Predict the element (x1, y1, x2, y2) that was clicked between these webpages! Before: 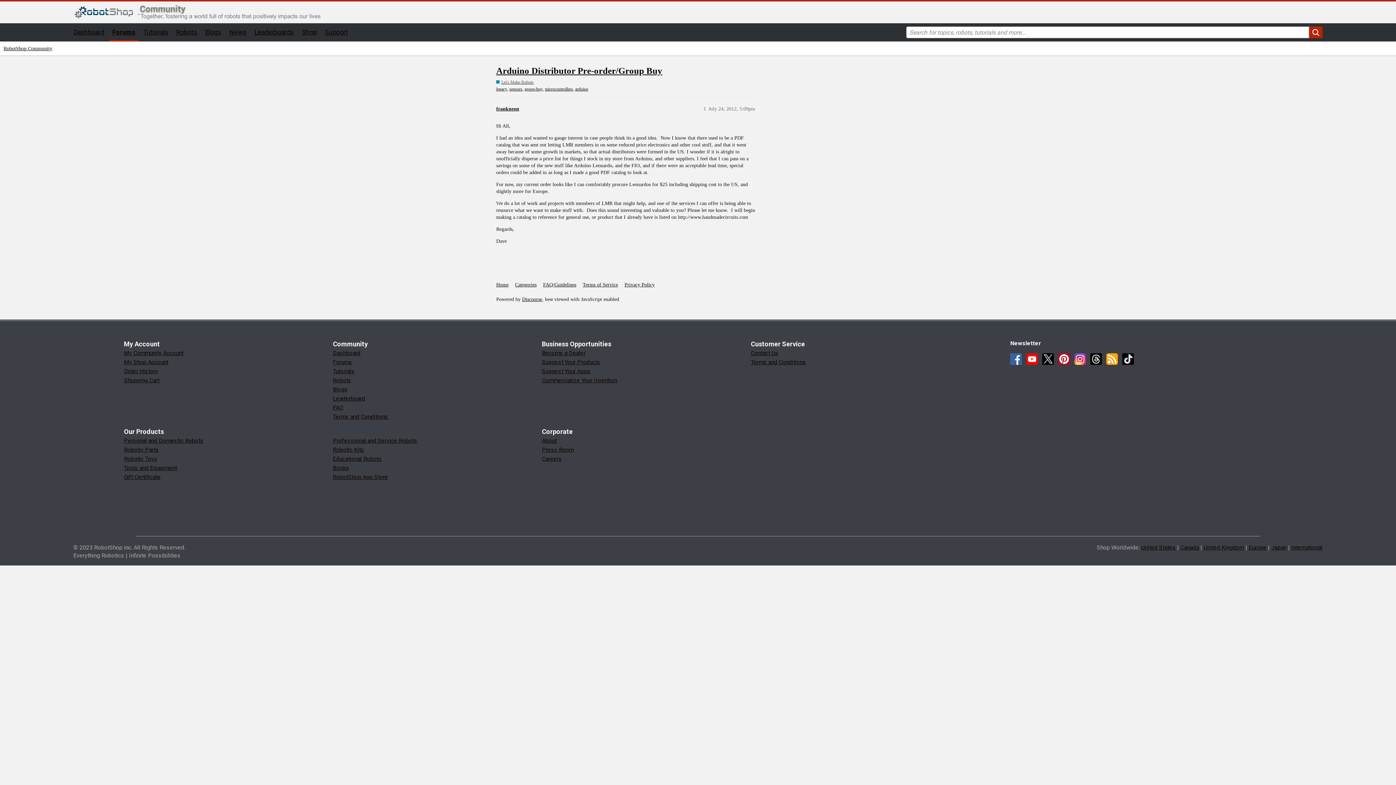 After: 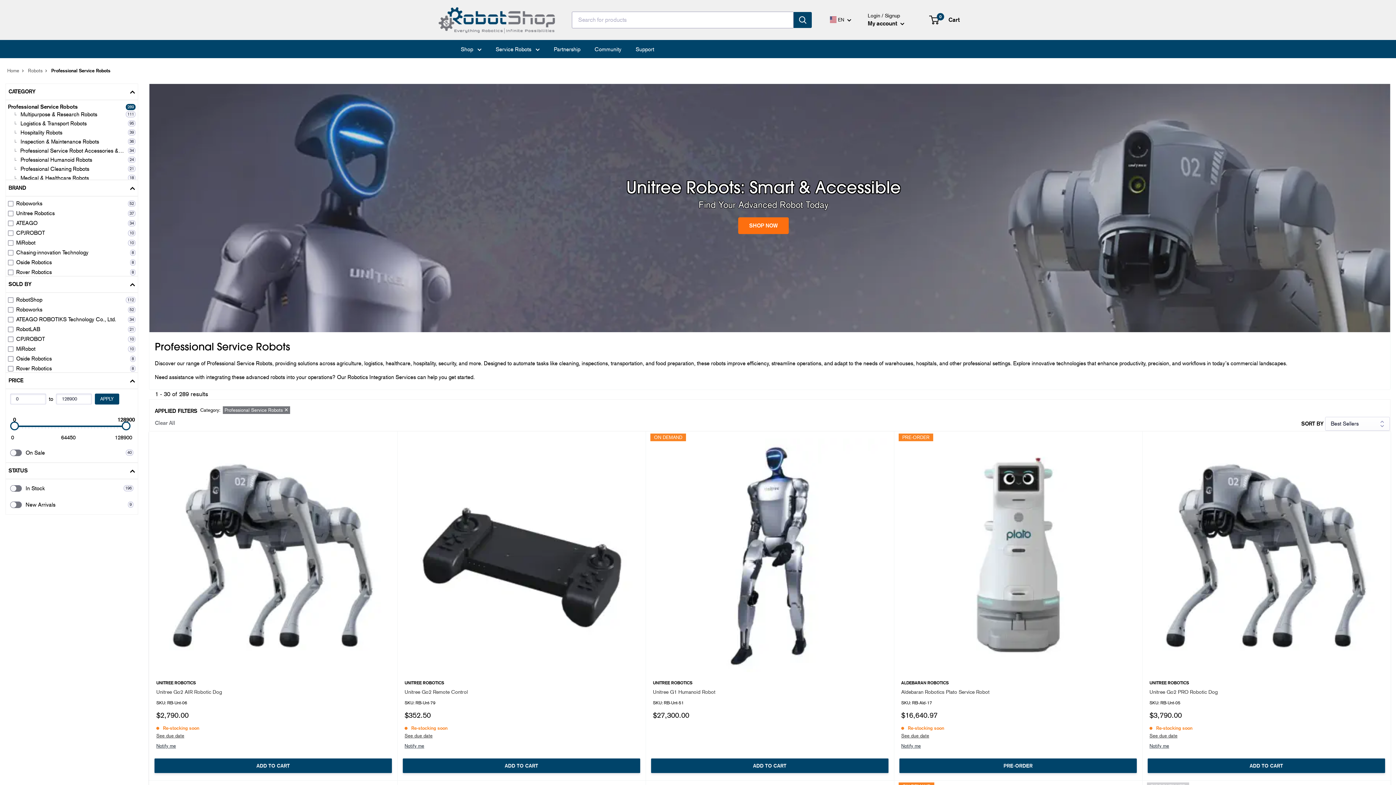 Action: label: Professional and Service Robots bbox: (332, 437, 417, 444)